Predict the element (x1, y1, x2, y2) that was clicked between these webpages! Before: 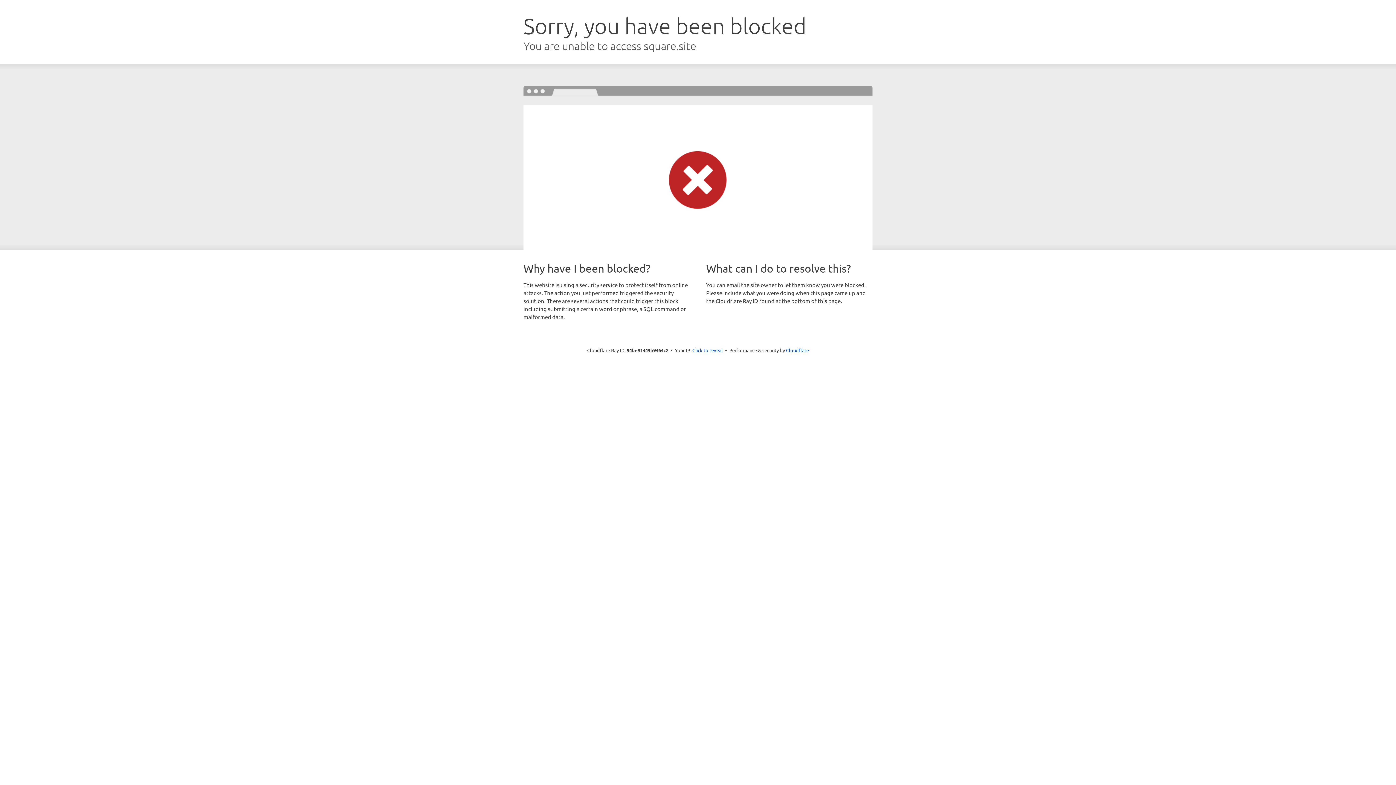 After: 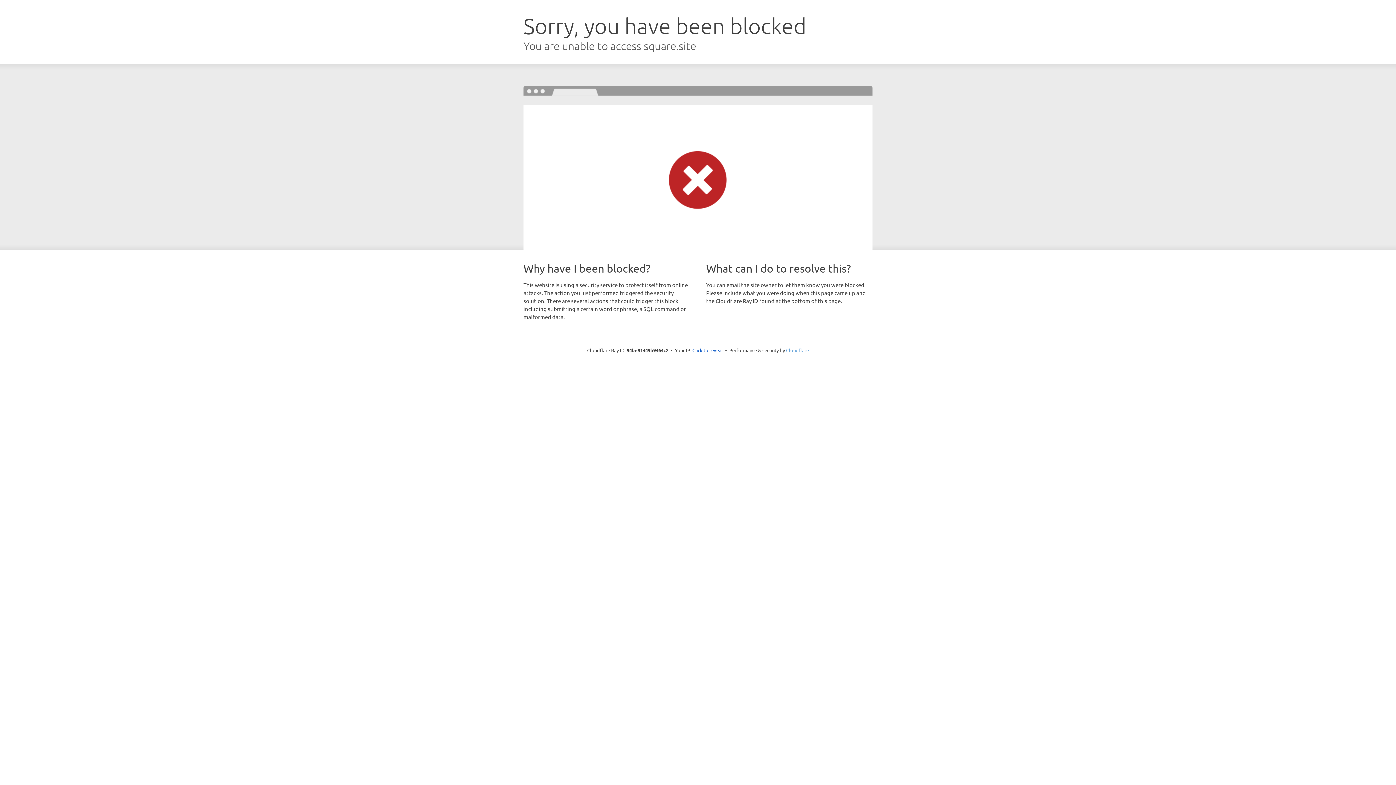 Action: label: Cloudflare bbox: (786, 347, 809, 353)